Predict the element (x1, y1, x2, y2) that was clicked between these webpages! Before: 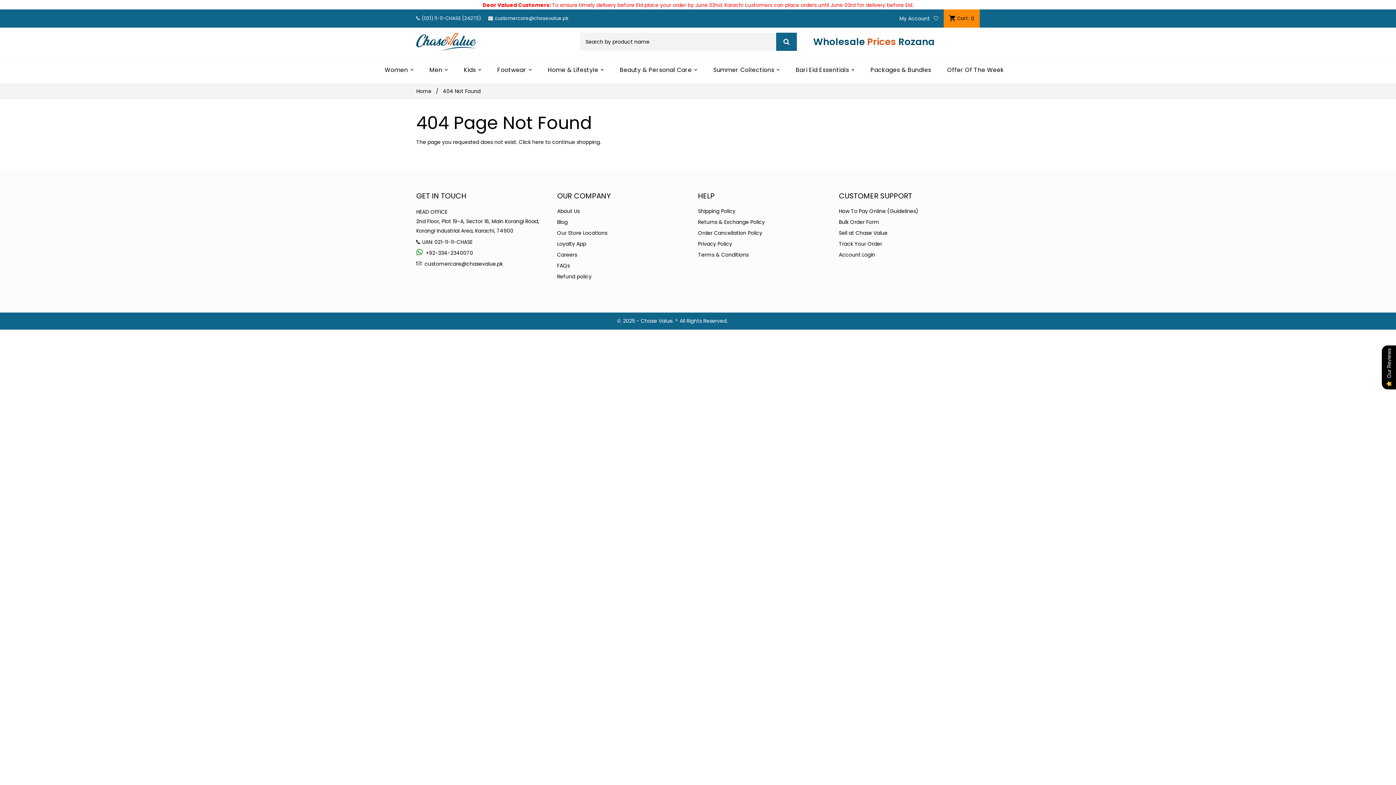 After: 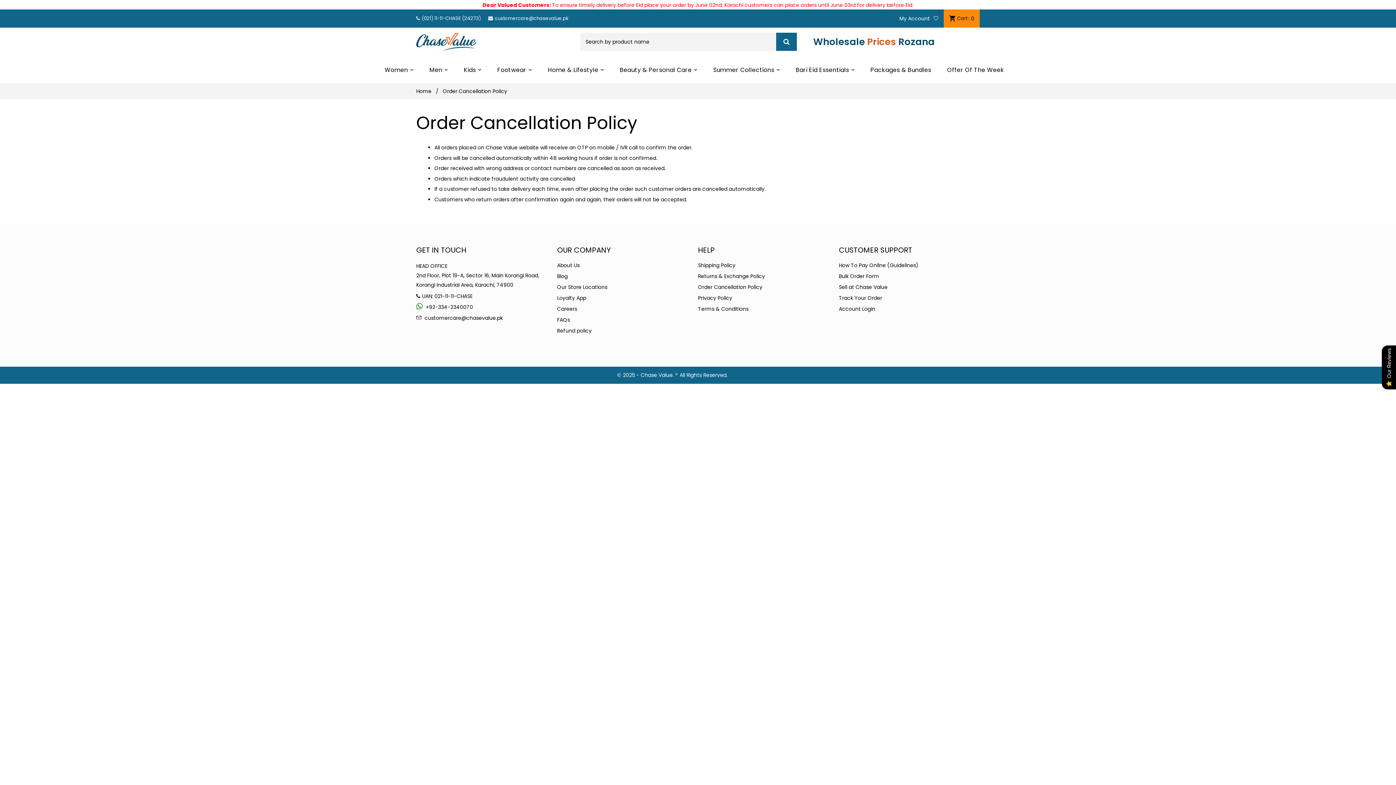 Action: label: Order Cancellation Policy bbox: (698, 229, 824, 240)